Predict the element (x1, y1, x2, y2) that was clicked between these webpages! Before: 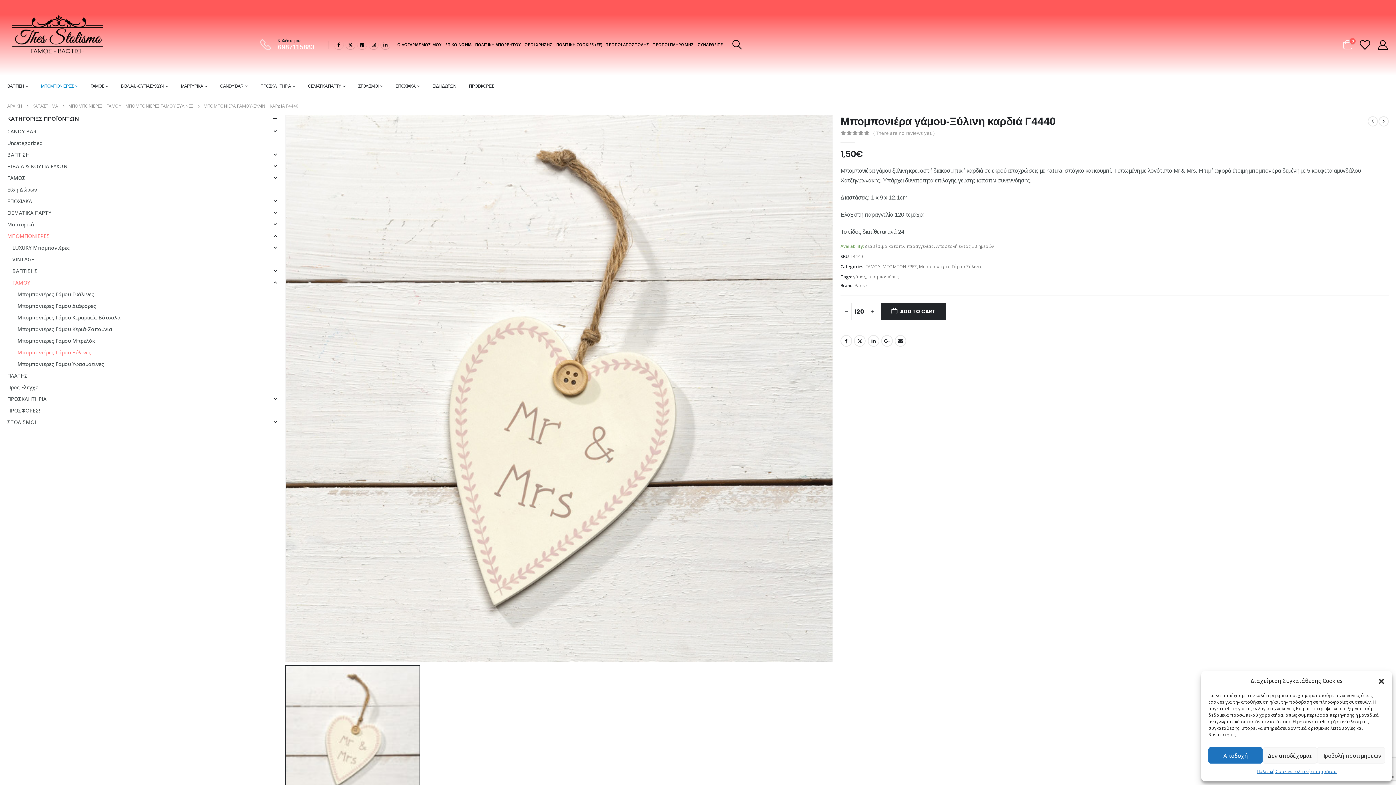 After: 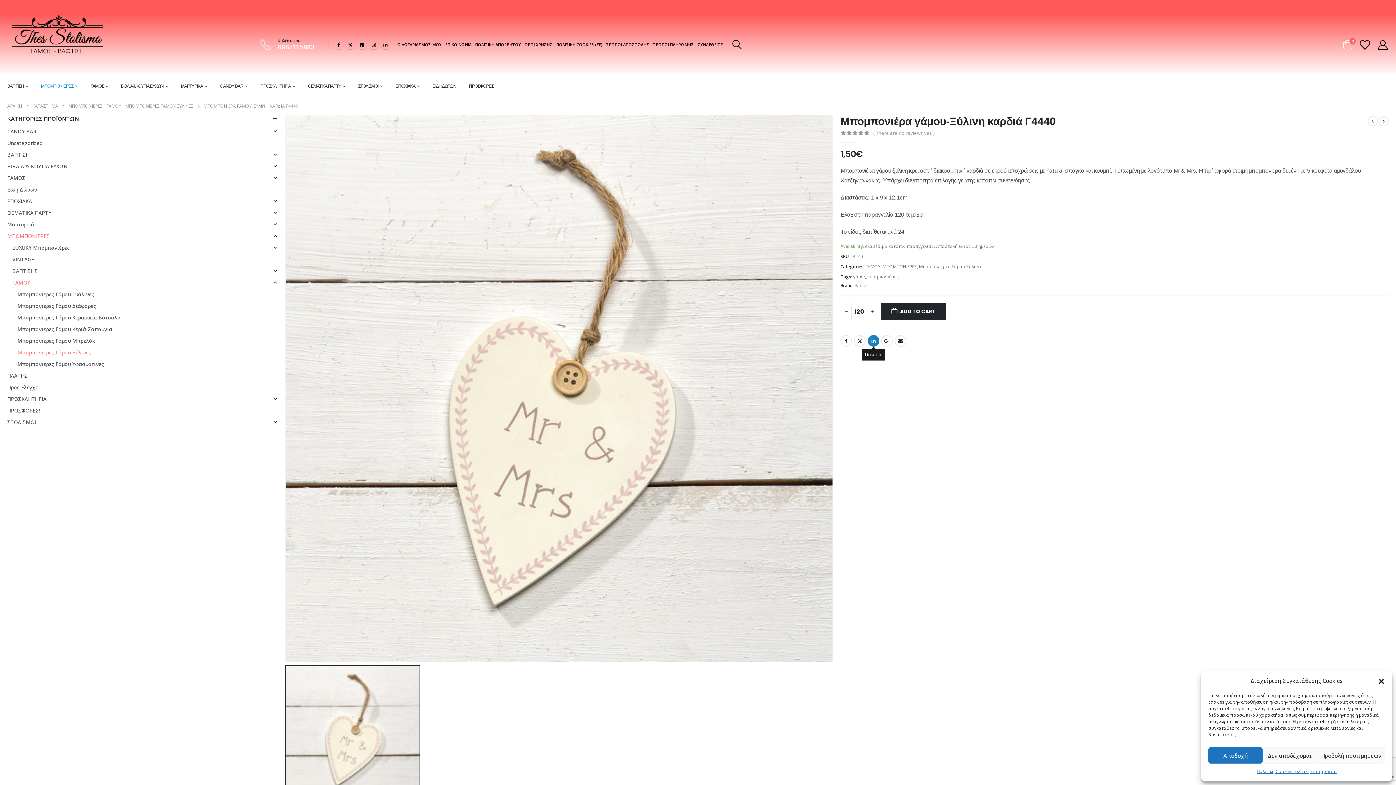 Action: bbox: (867, 335, 879, 346) label: LinkedIn